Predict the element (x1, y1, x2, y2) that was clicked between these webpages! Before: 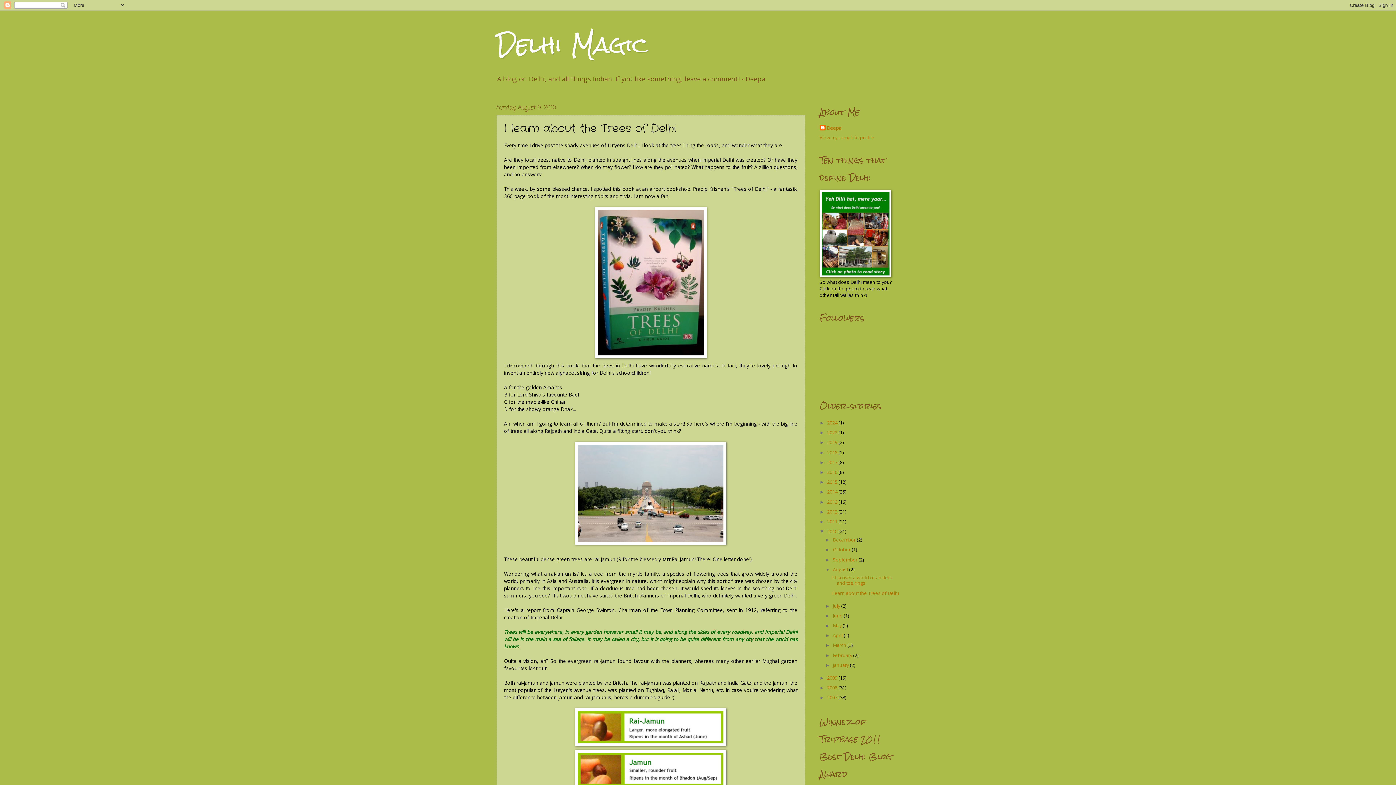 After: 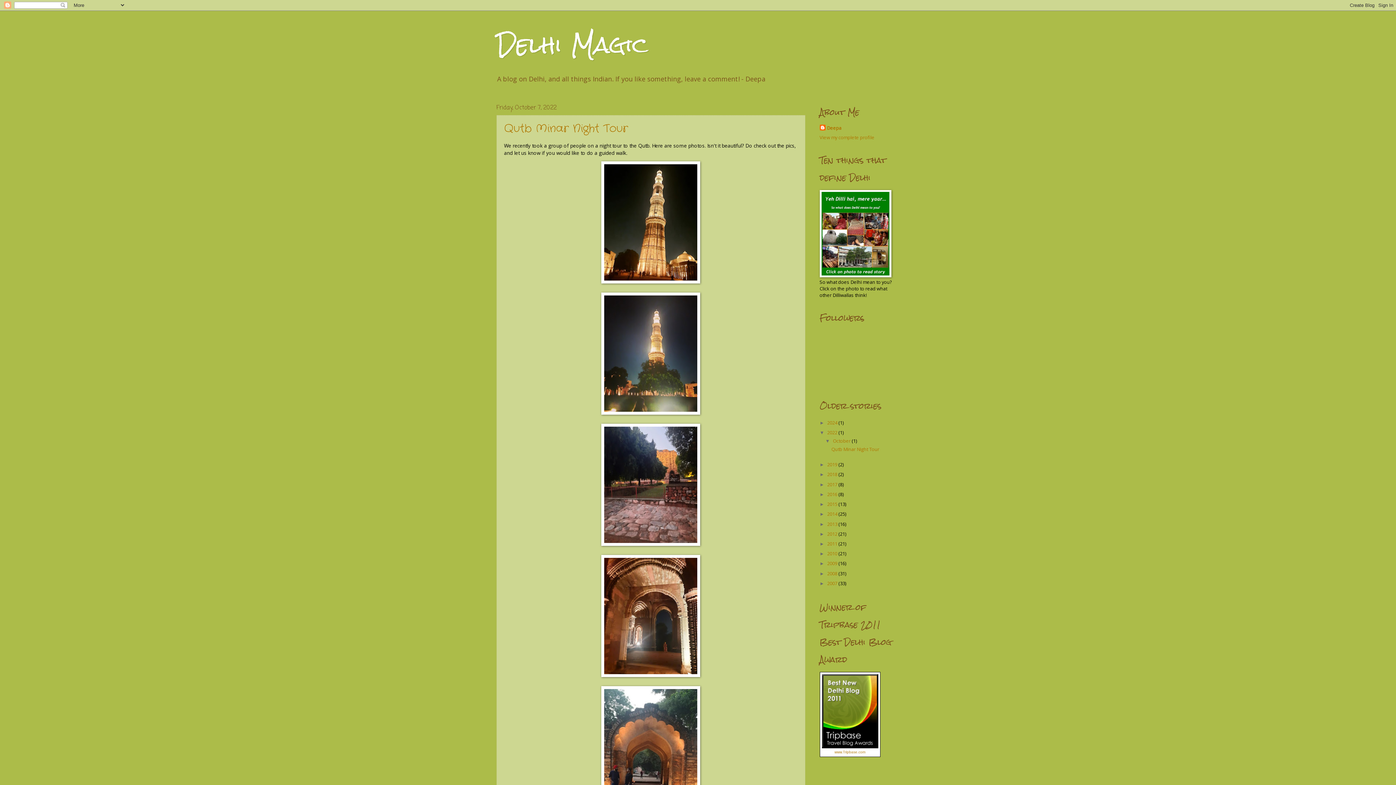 Action: bbox: (827, 429, 838, 436) label: 2022 